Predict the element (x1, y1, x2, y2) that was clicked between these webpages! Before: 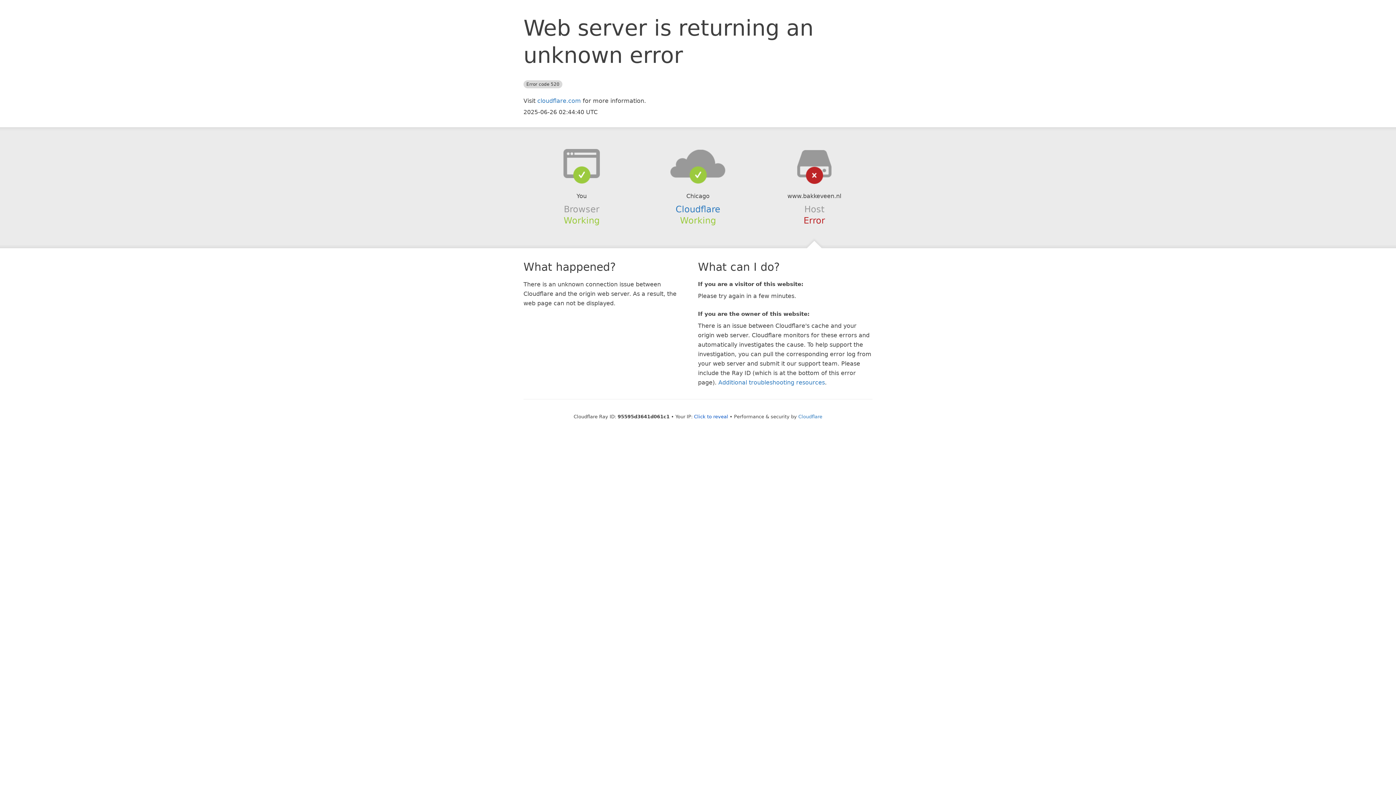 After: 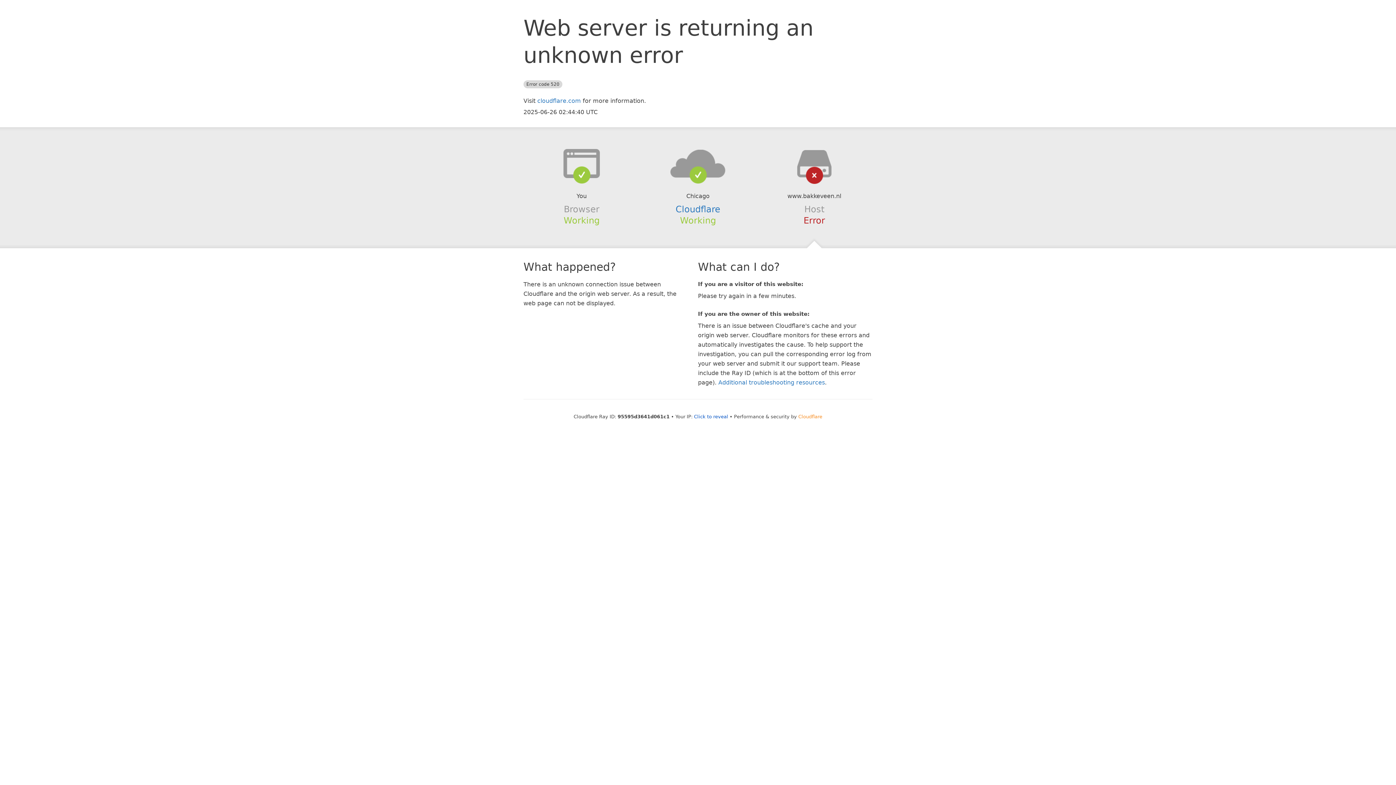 Action: bbox: (798, 414, 822, 419) label: Cloudflare